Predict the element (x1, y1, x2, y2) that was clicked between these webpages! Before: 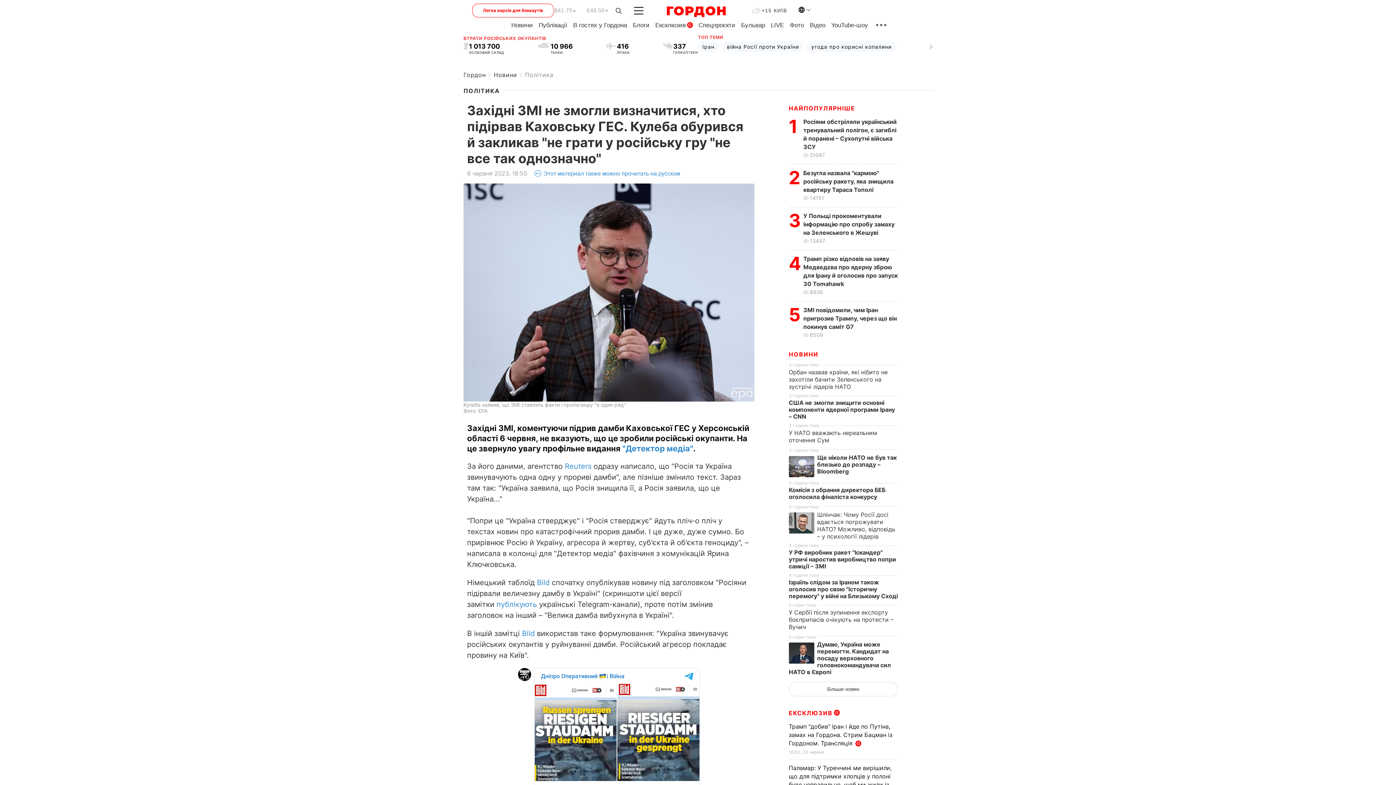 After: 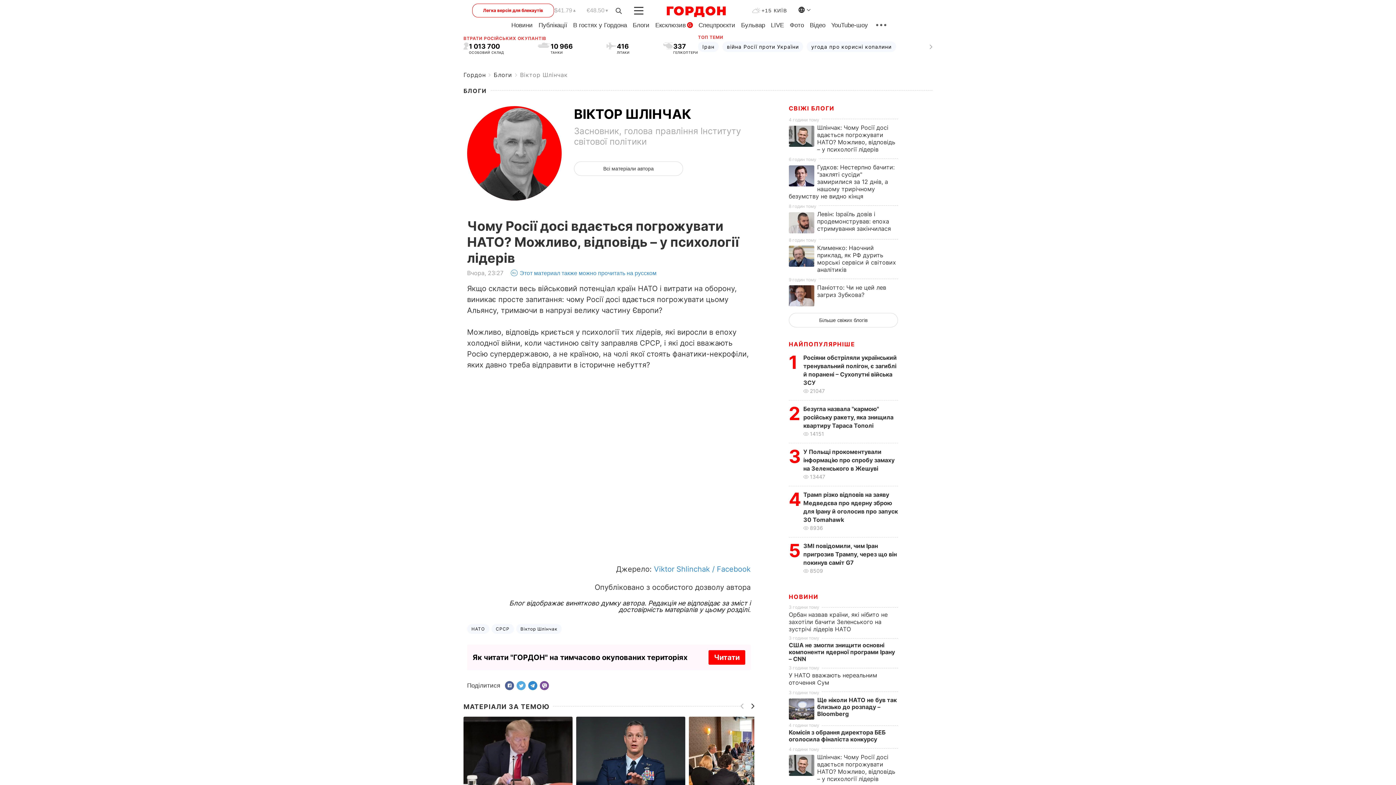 Action: bbox: (789, 511, 817, 534)